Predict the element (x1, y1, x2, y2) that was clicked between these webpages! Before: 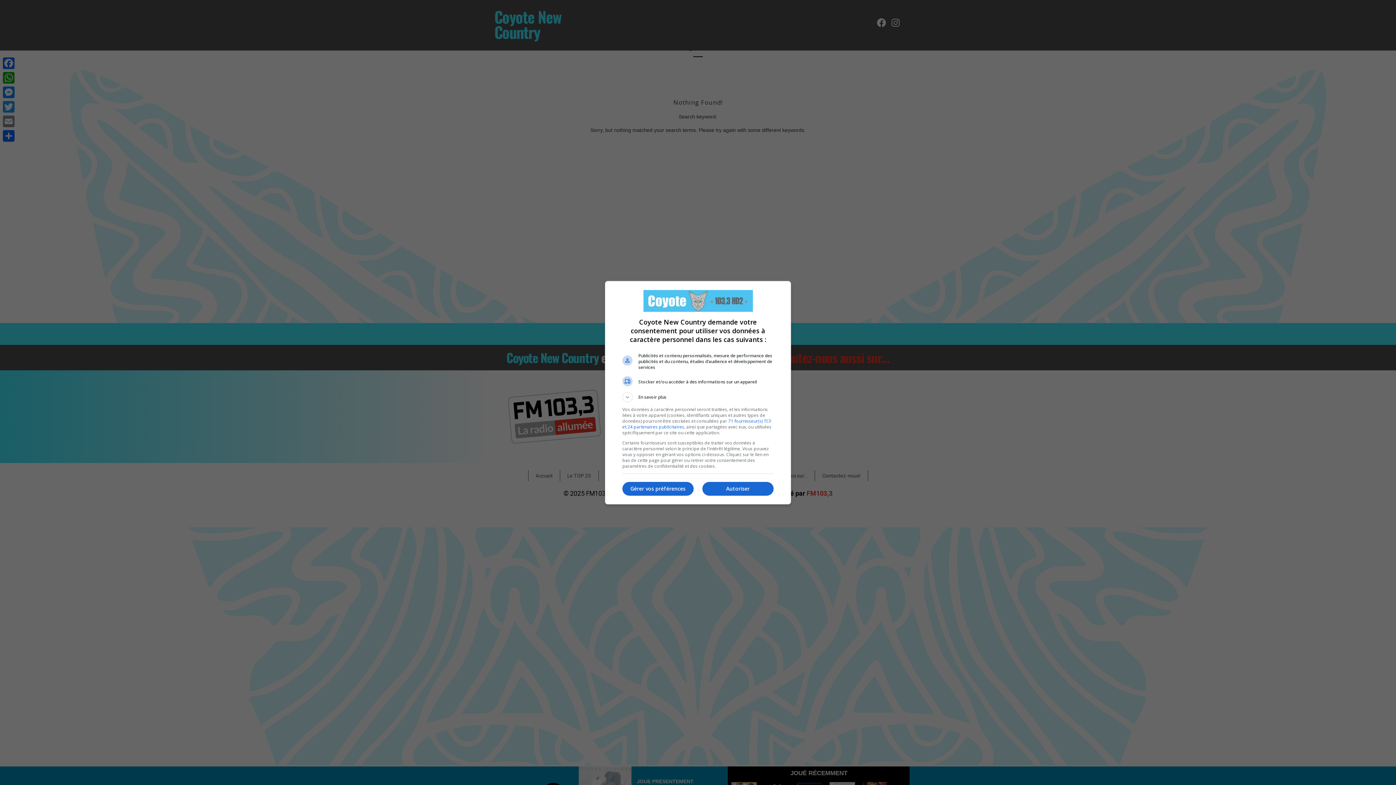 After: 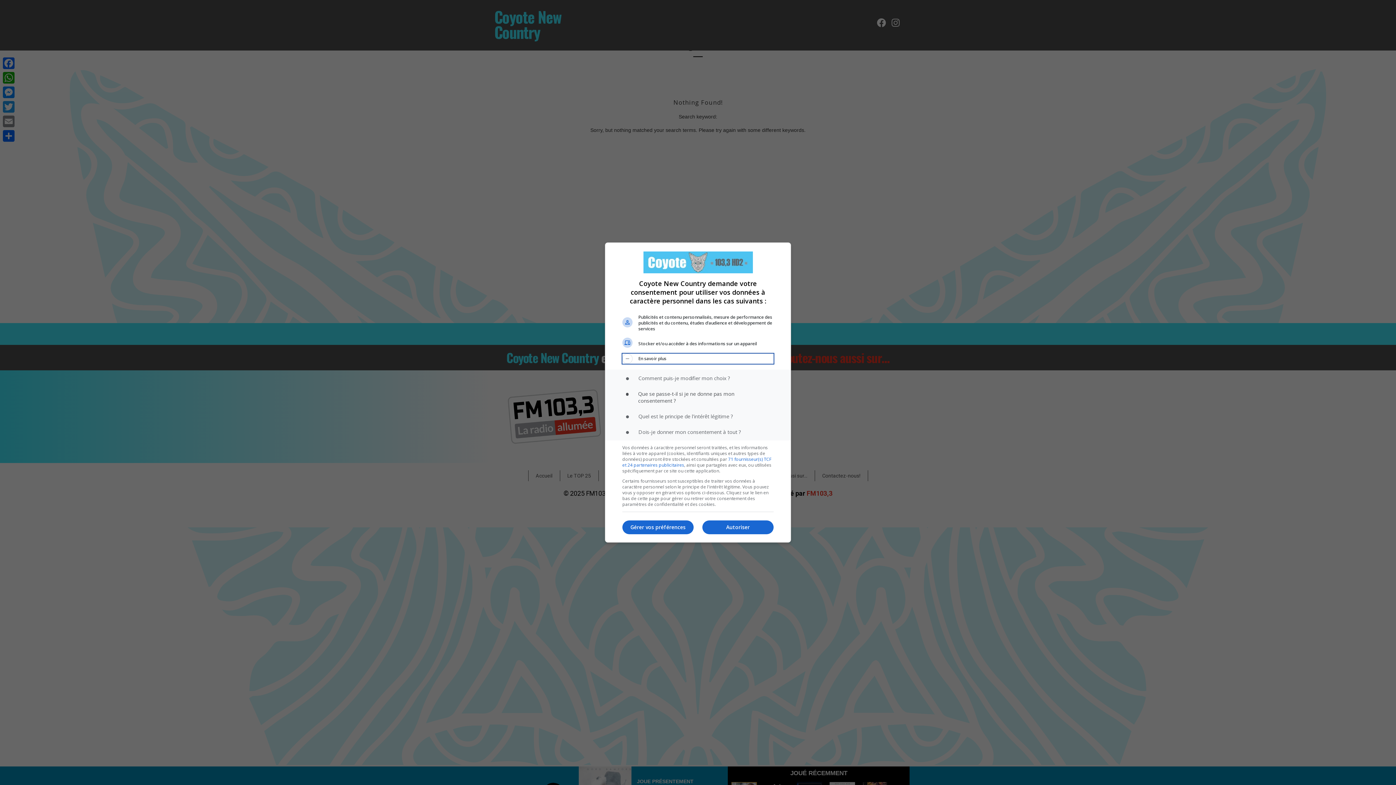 Action: bbox: (622, 392, 773, 402) label: En savoir plus